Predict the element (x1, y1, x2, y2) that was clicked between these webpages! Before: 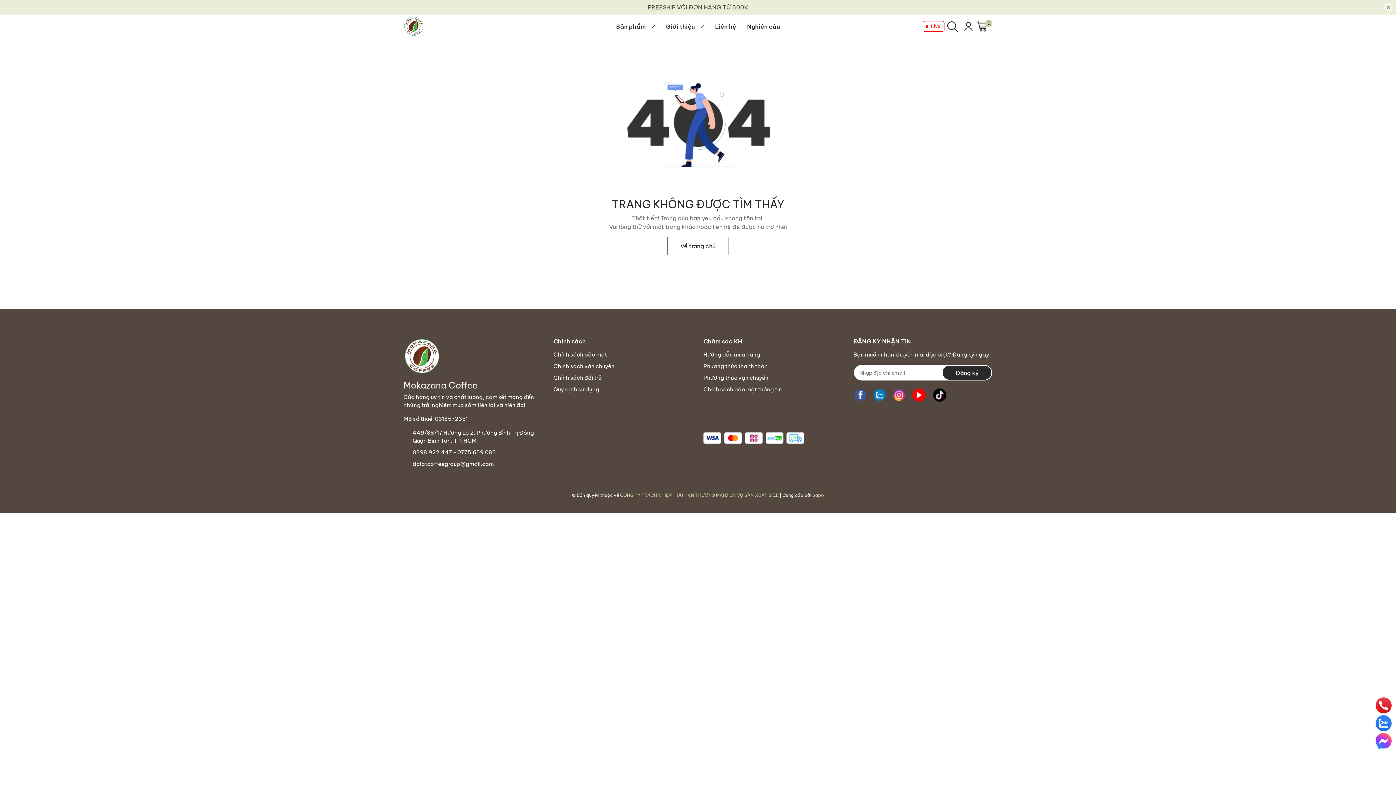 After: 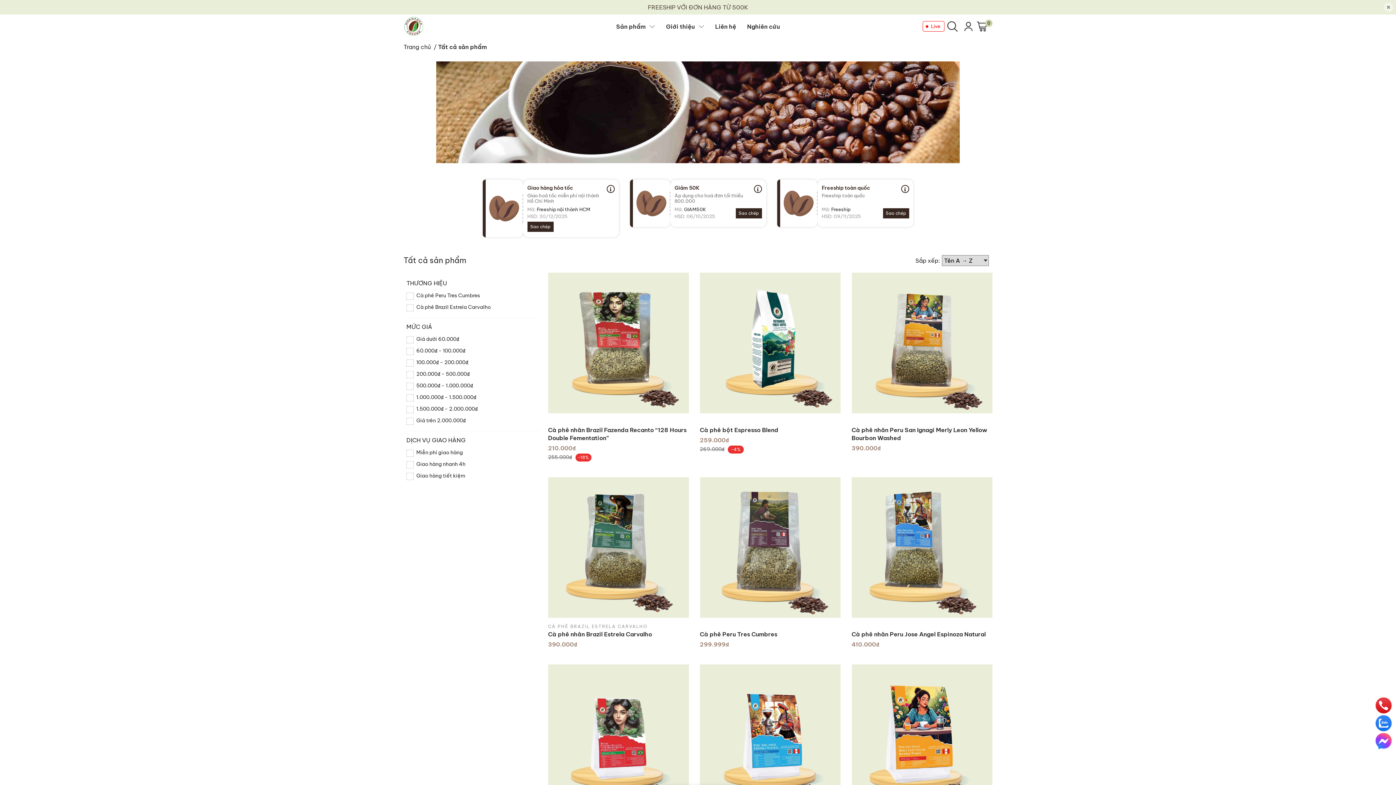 Action: bbox: (398, 0, 998, 14) label: FREESHIP VỚI ĐƠN HÀNG TỪ 500K